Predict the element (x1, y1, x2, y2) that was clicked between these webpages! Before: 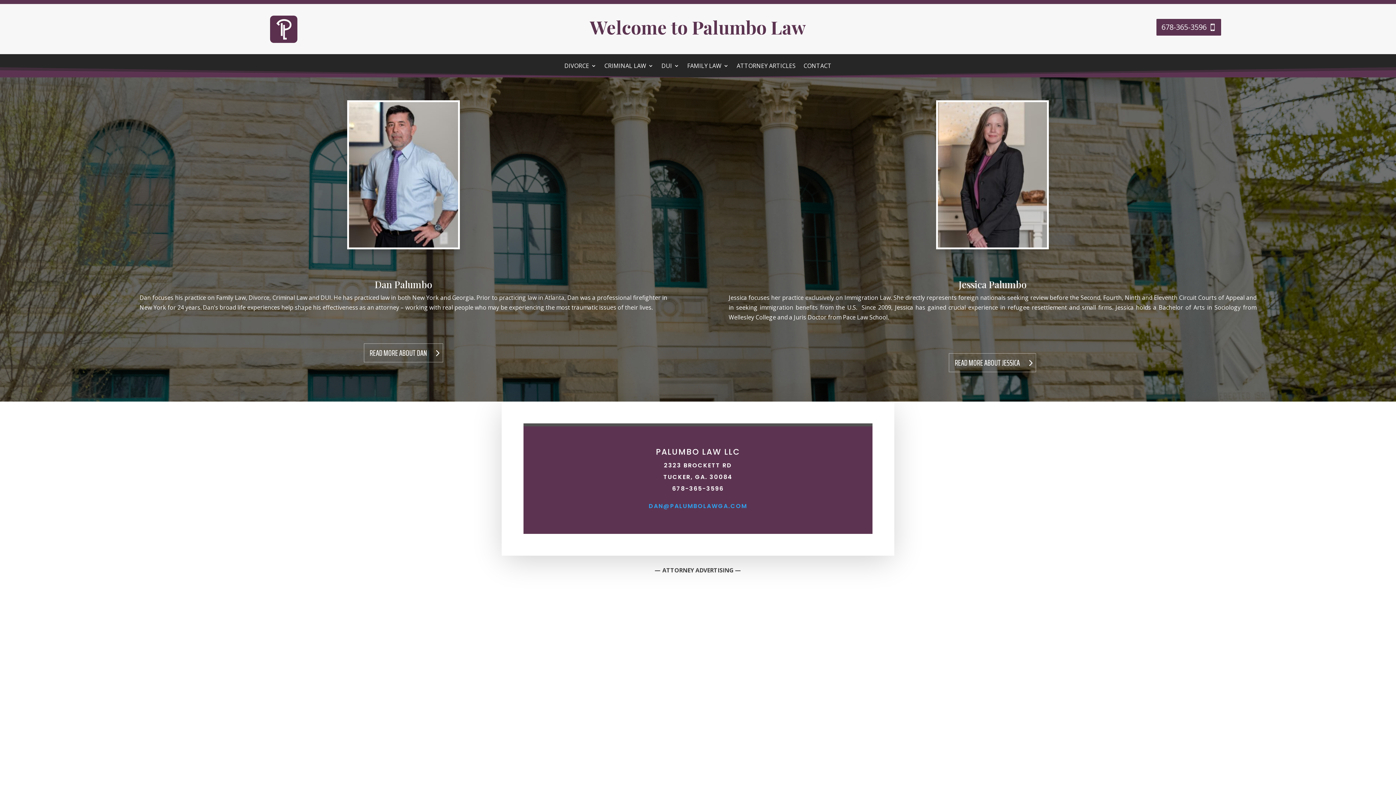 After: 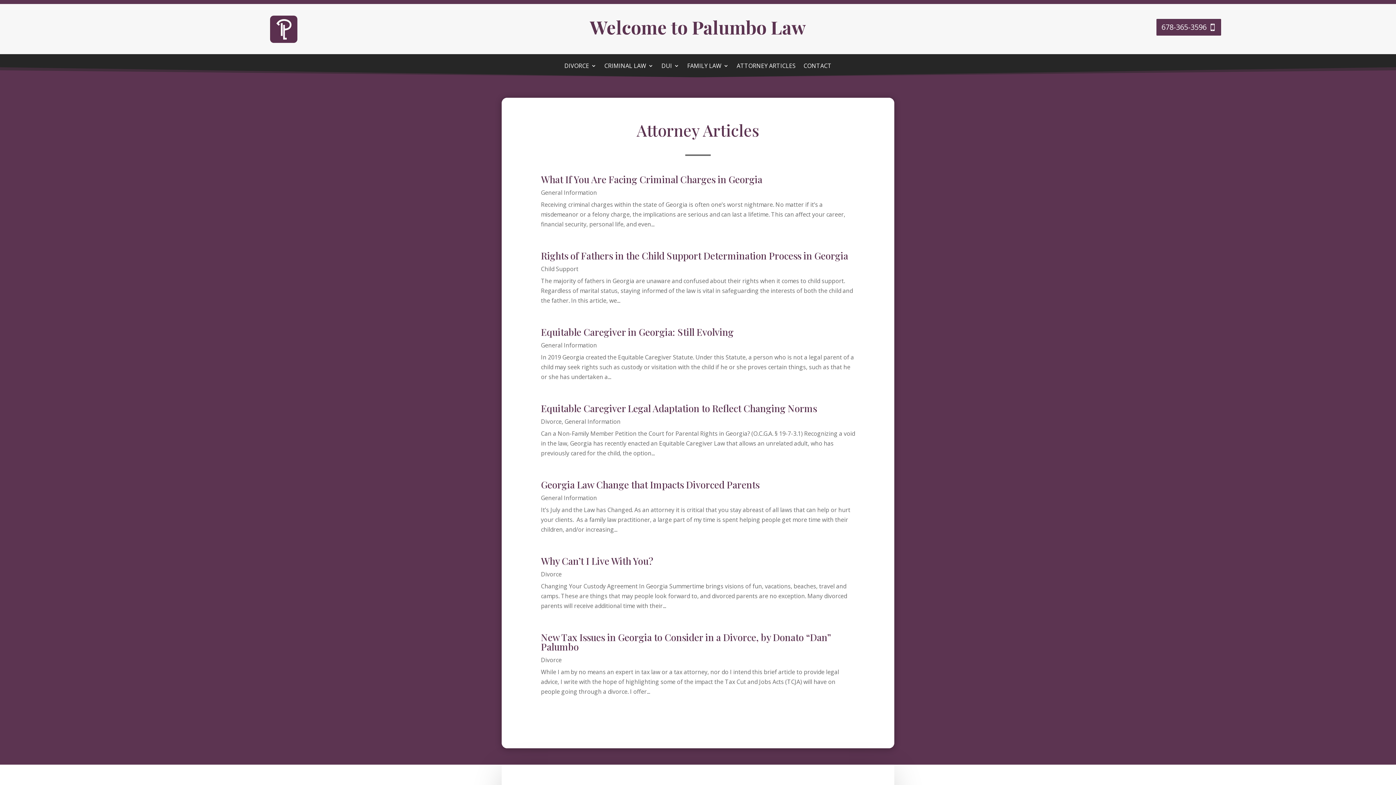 Action: label: ATTORNEY ARTICLES bbox: (736, 63, 795, 71)